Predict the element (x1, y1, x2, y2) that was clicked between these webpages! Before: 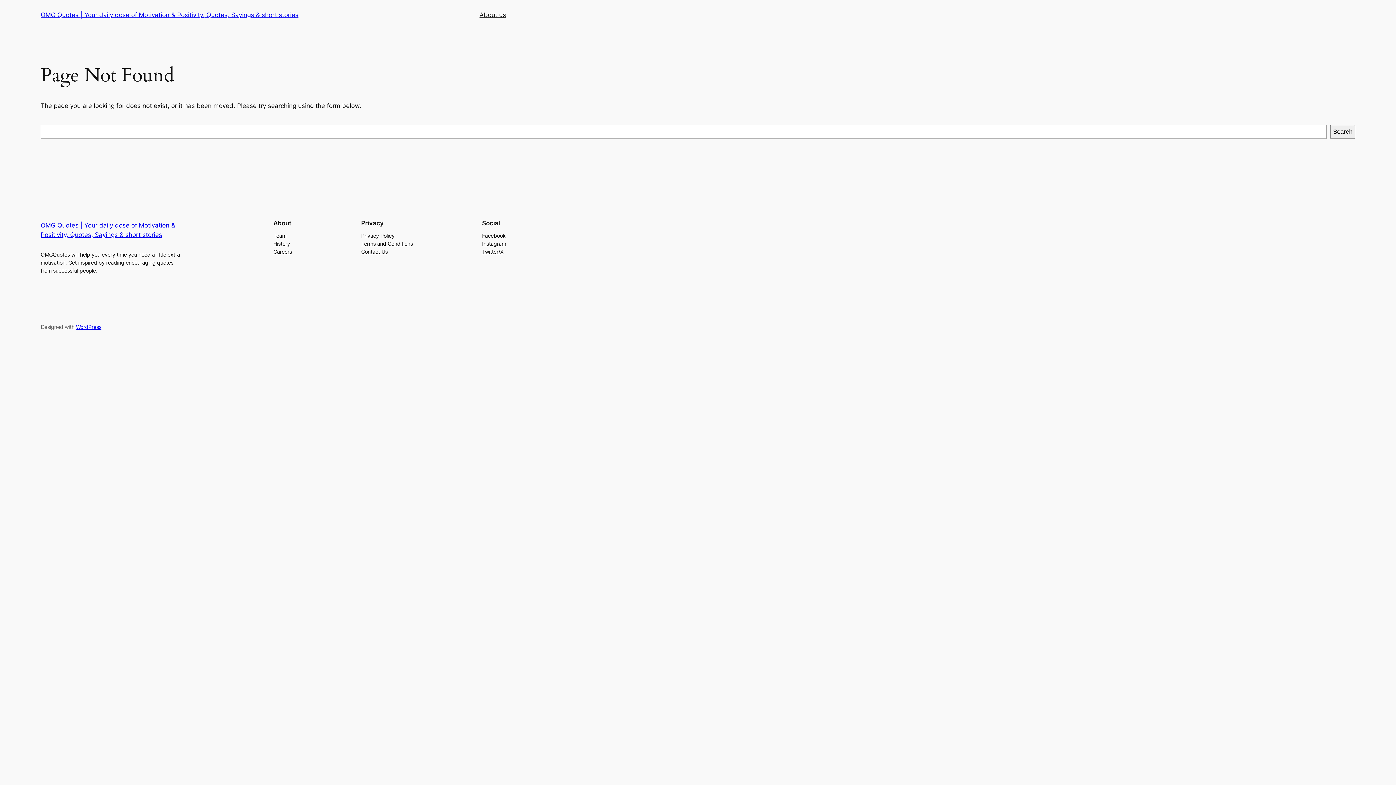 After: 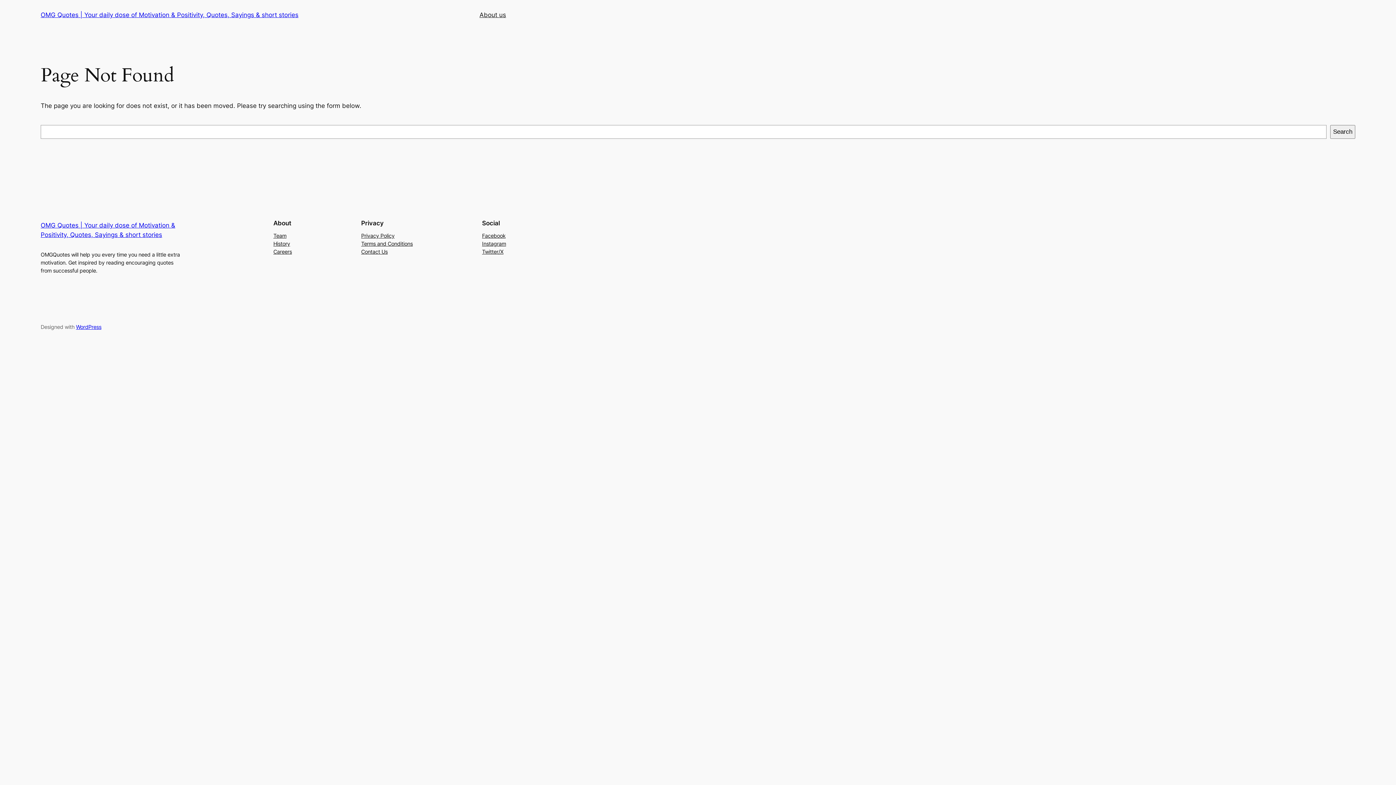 Action: bbox: (361, 247, 387, 255) label: Contact Us